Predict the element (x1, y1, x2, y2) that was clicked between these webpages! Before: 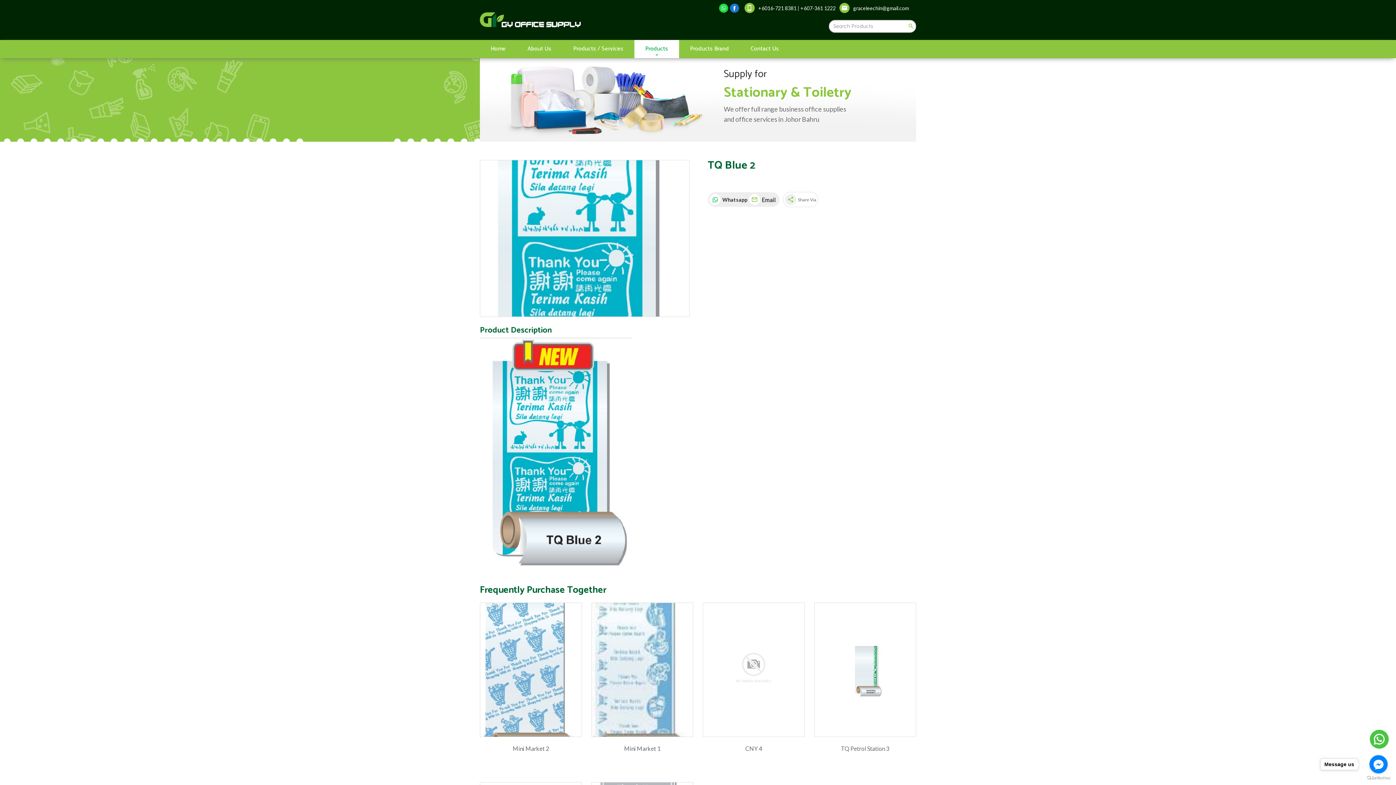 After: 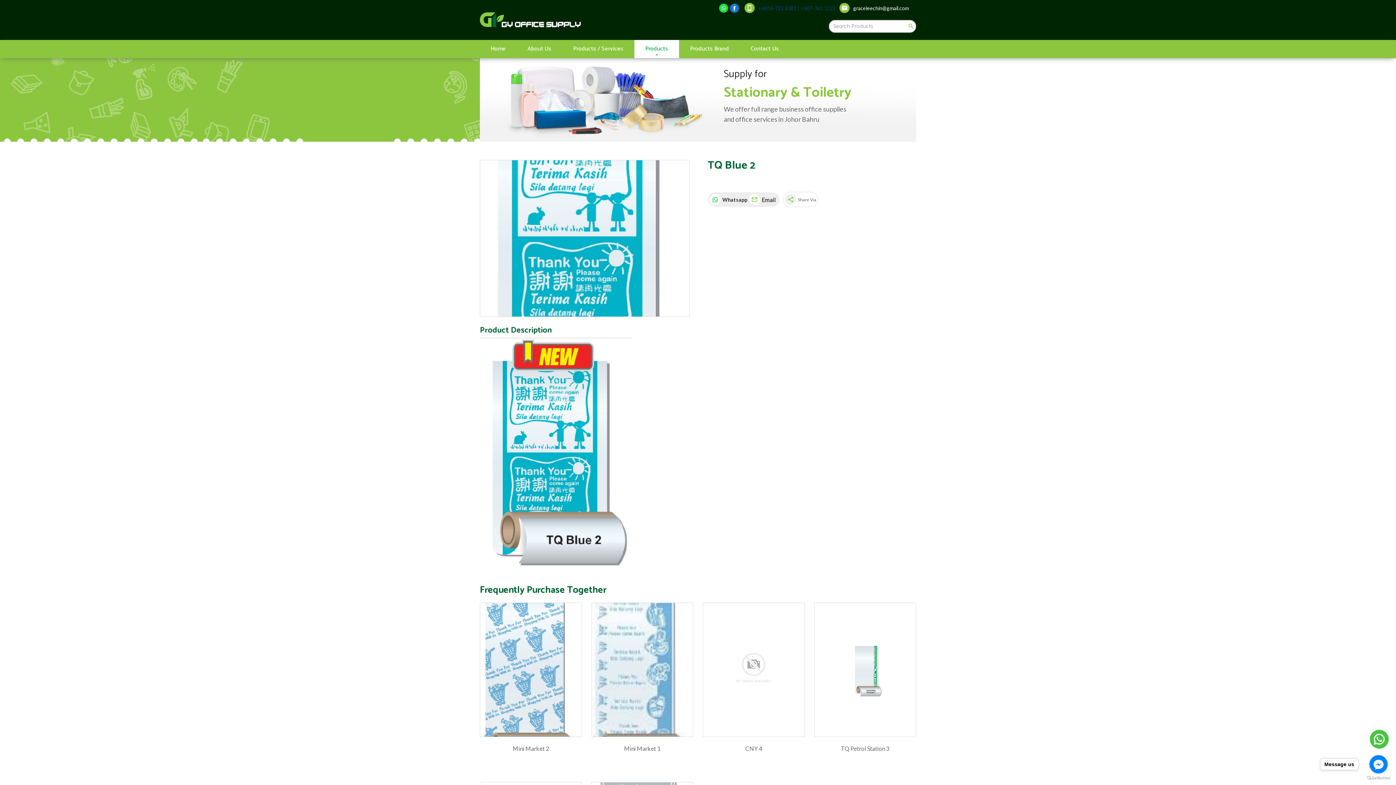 Action: bbox: (744, 4, 839, 11) label: +6016-721 8381 | +607-361 1222